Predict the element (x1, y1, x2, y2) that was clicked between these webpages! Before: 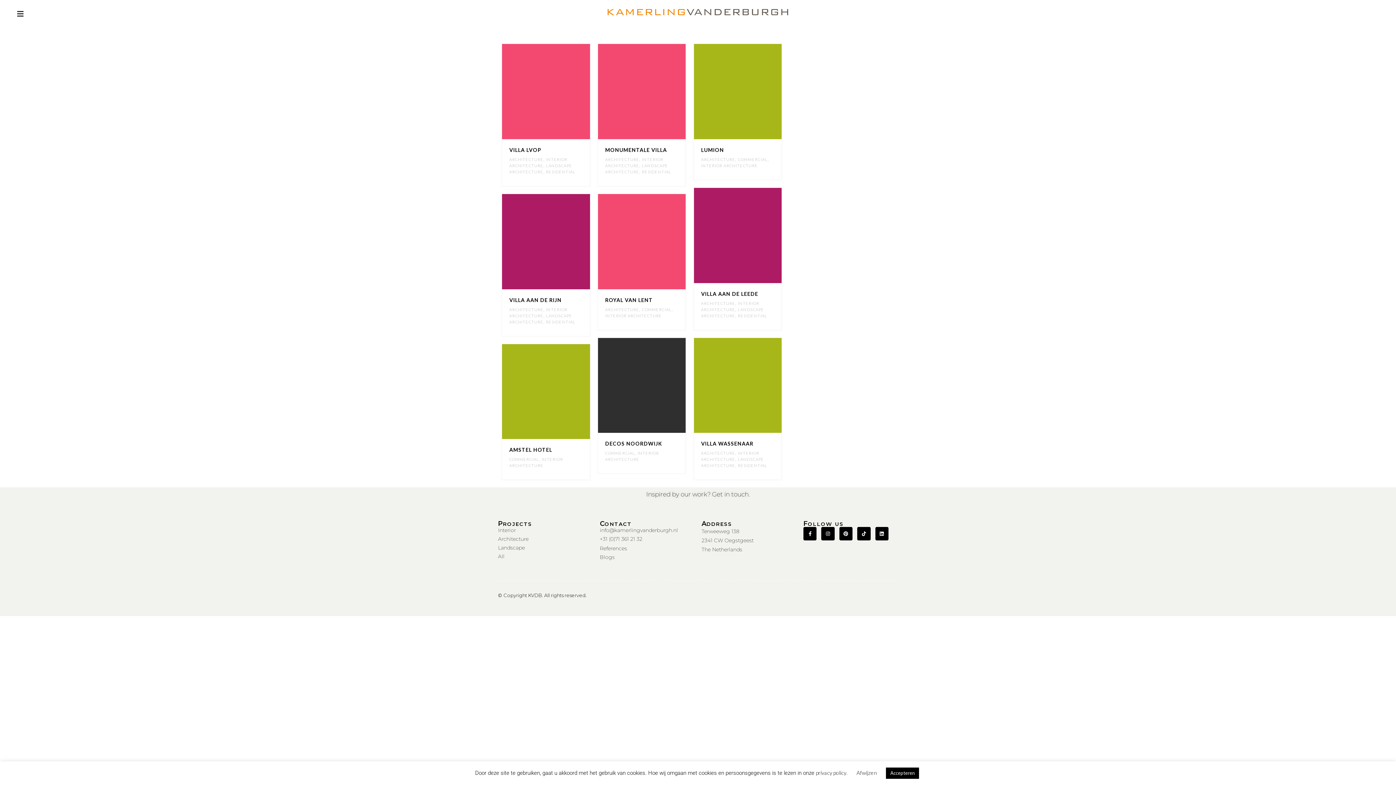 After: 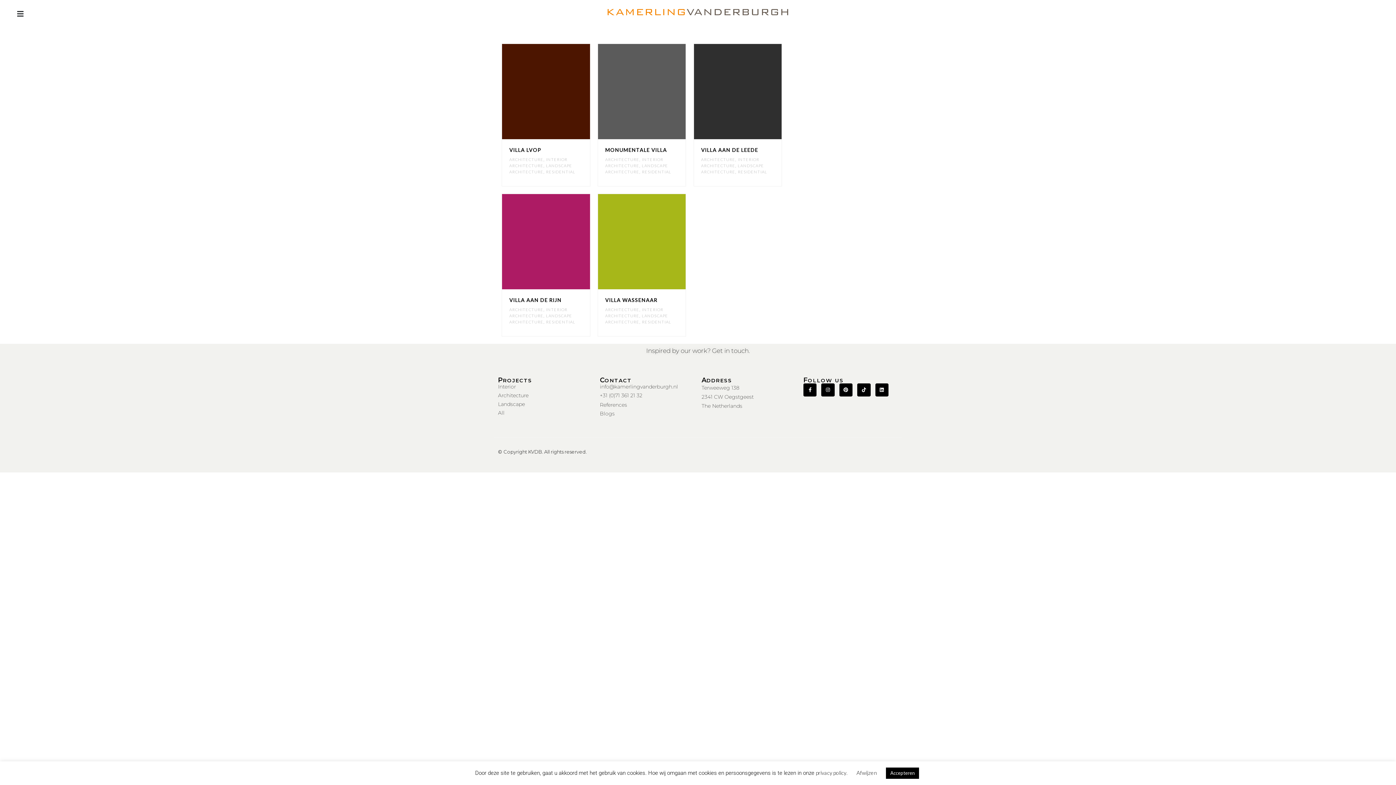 Action: bbox: (738, 313, 767, 318) label: RESIDENTIAL